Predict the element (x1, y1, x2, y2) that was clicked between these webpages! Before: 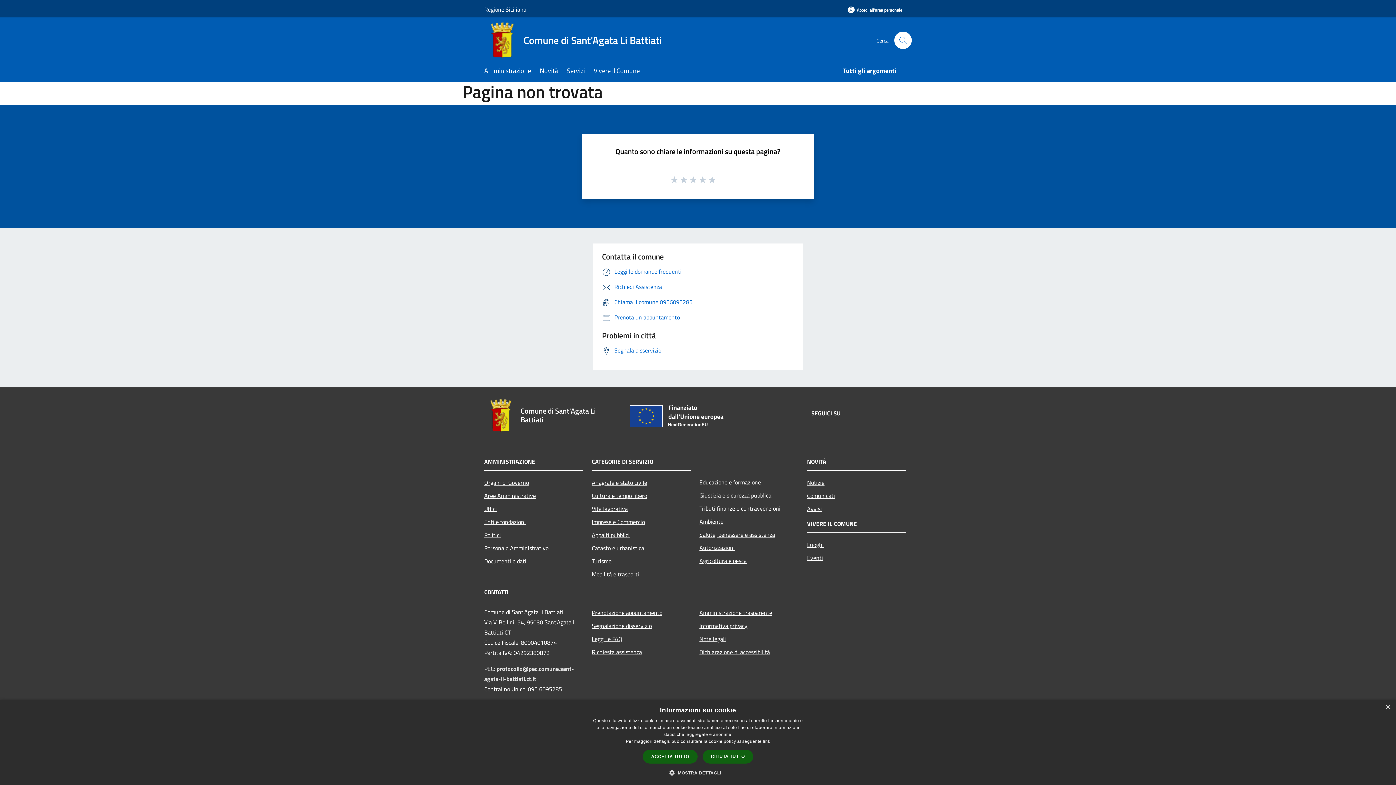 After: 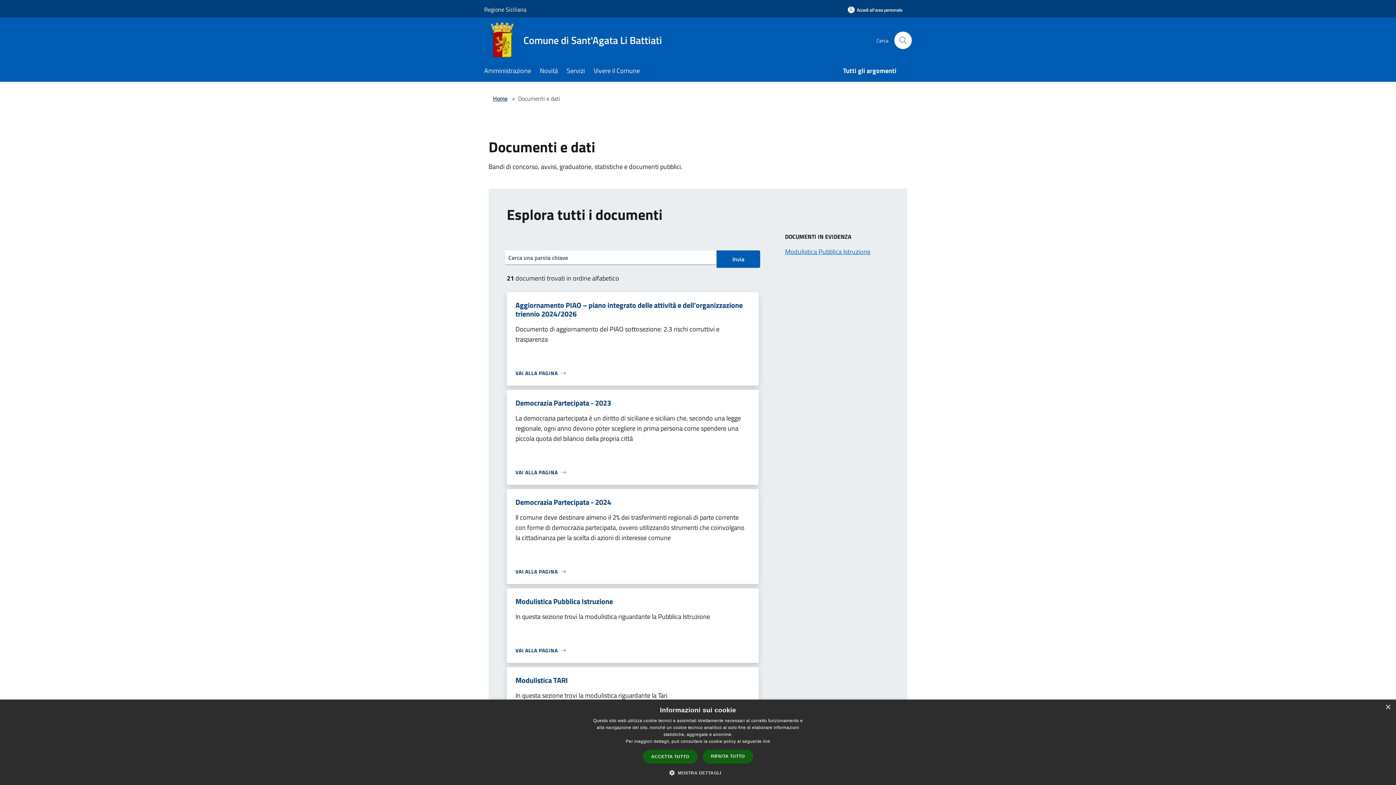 Action: label: Documenti e dati bbox: (484, 554, 583, 567)